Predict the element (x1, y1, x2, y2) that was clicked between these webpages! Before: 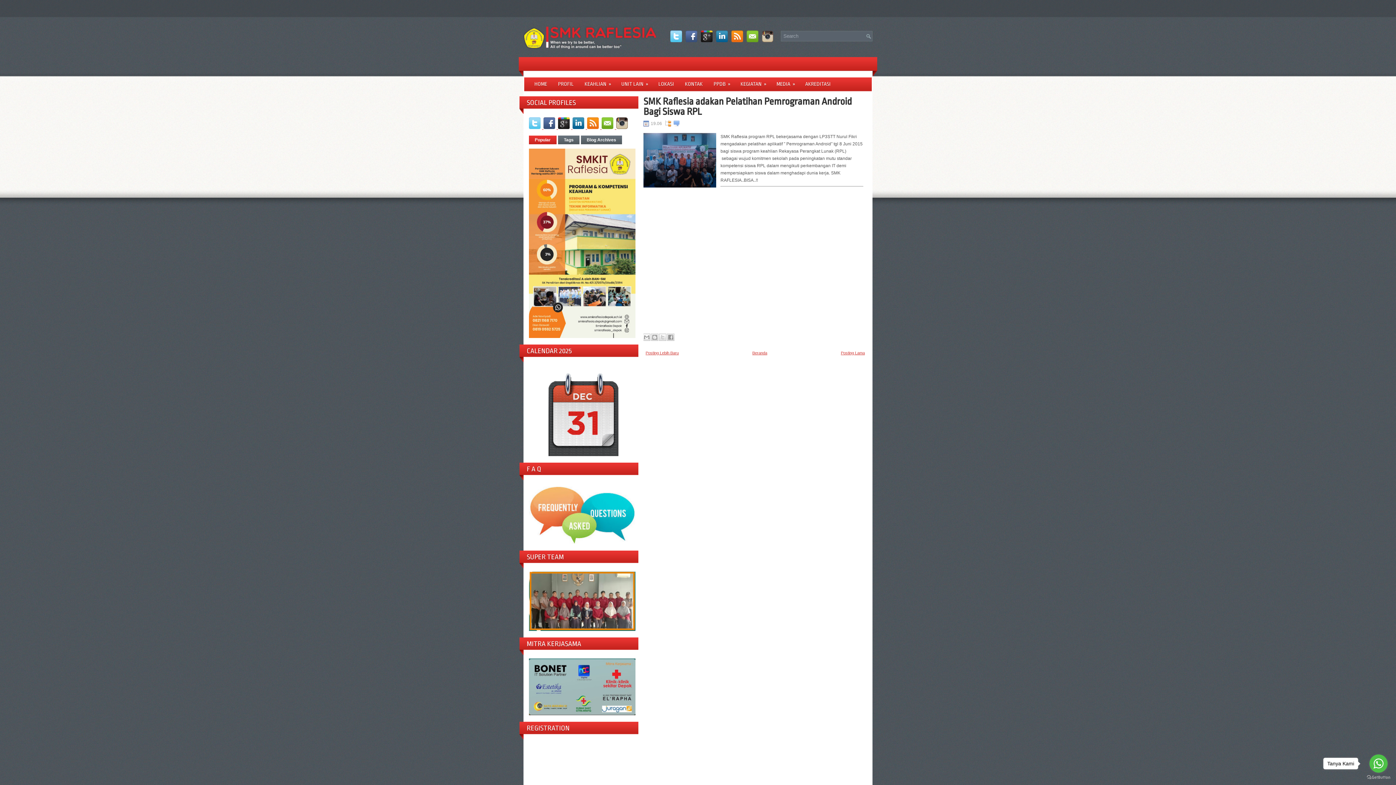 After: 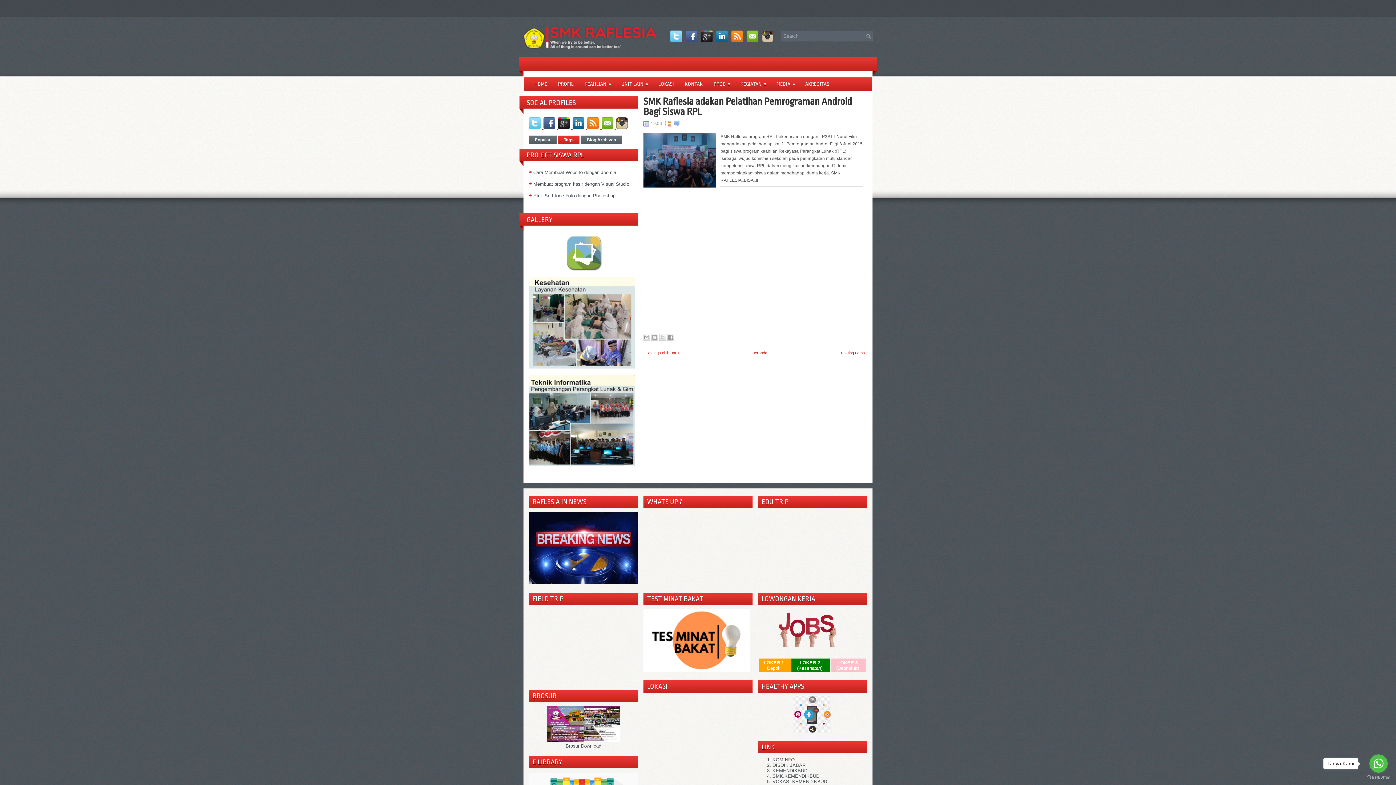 Action: bbox: (558, 135, 579, 144) label: Tags